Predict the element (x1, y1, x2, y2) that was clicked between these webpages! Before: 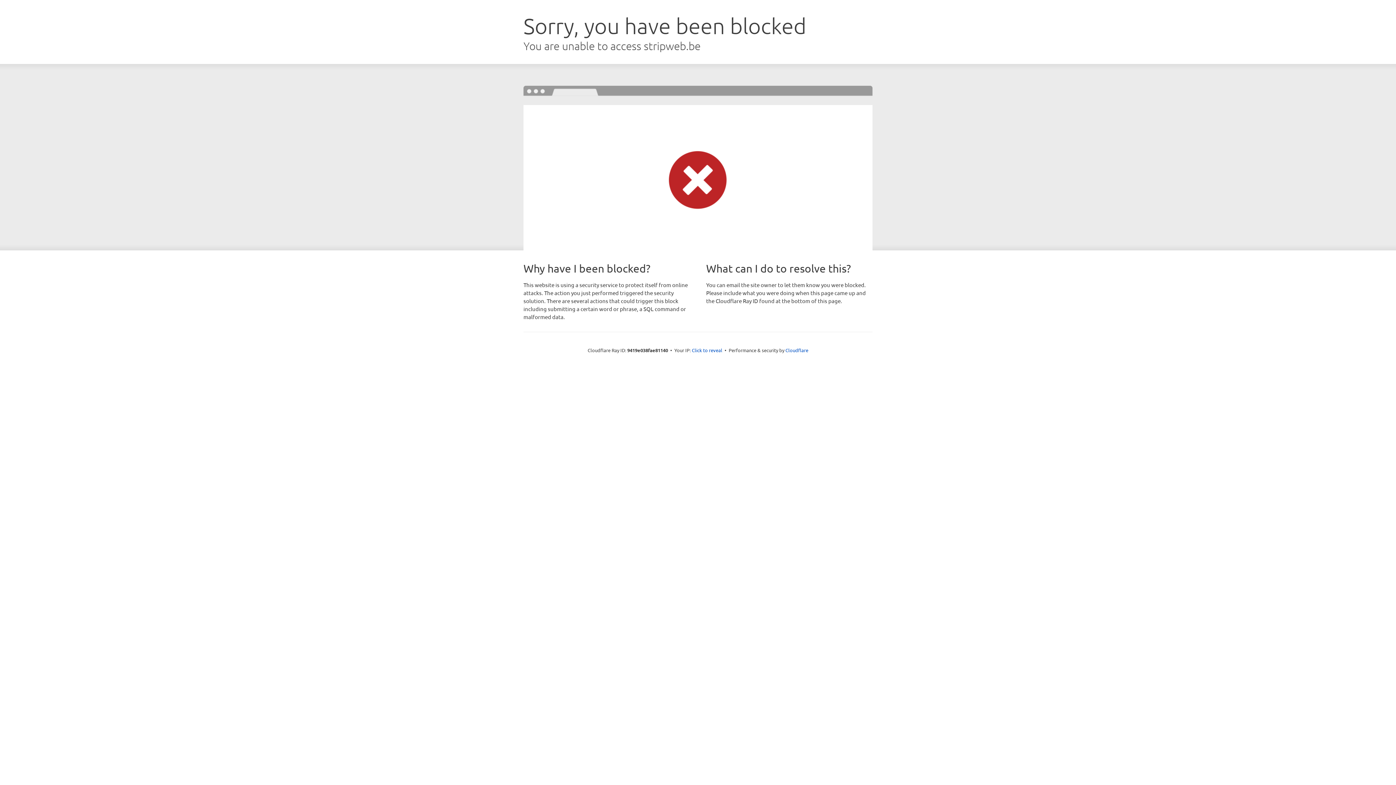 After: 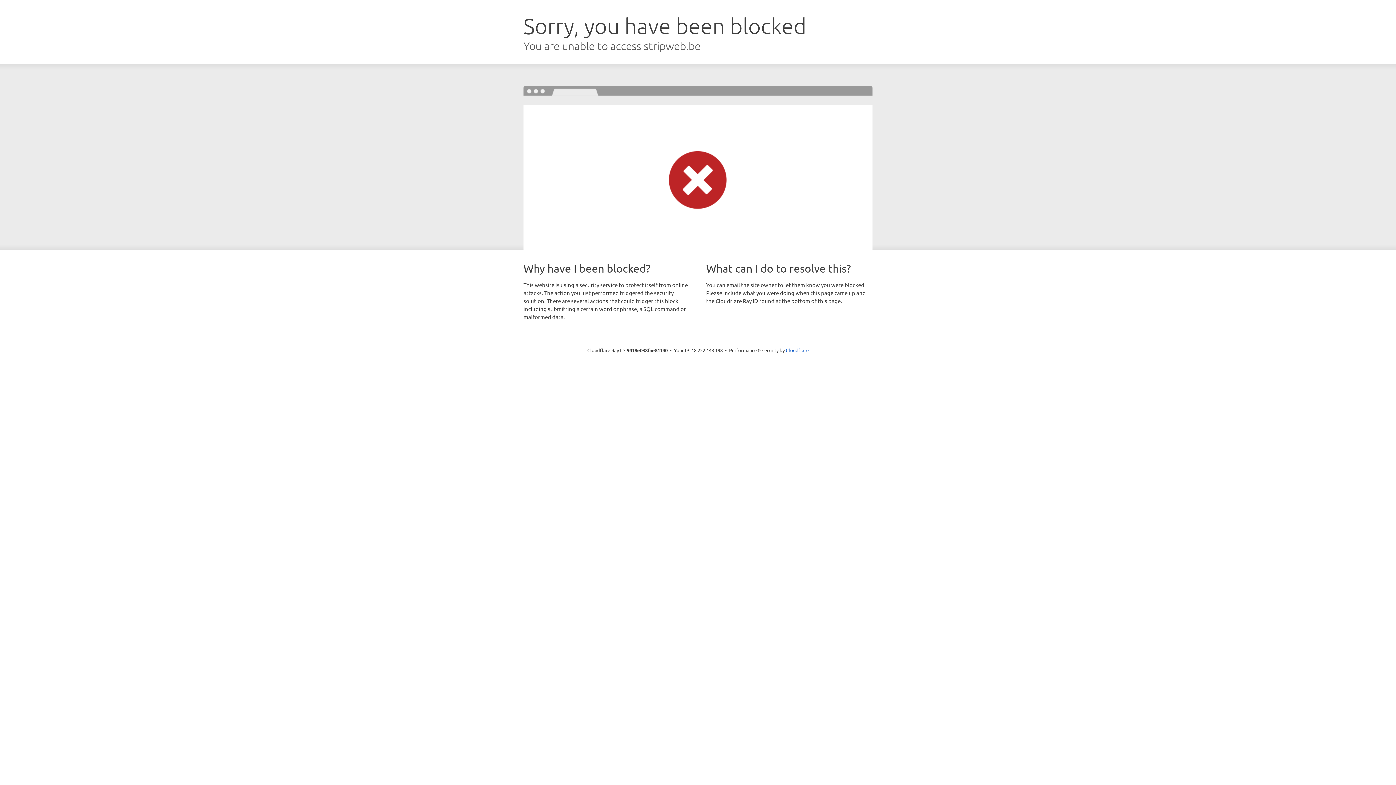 Action: label: Click to reveal bbox: (692, 346, 722, 353)